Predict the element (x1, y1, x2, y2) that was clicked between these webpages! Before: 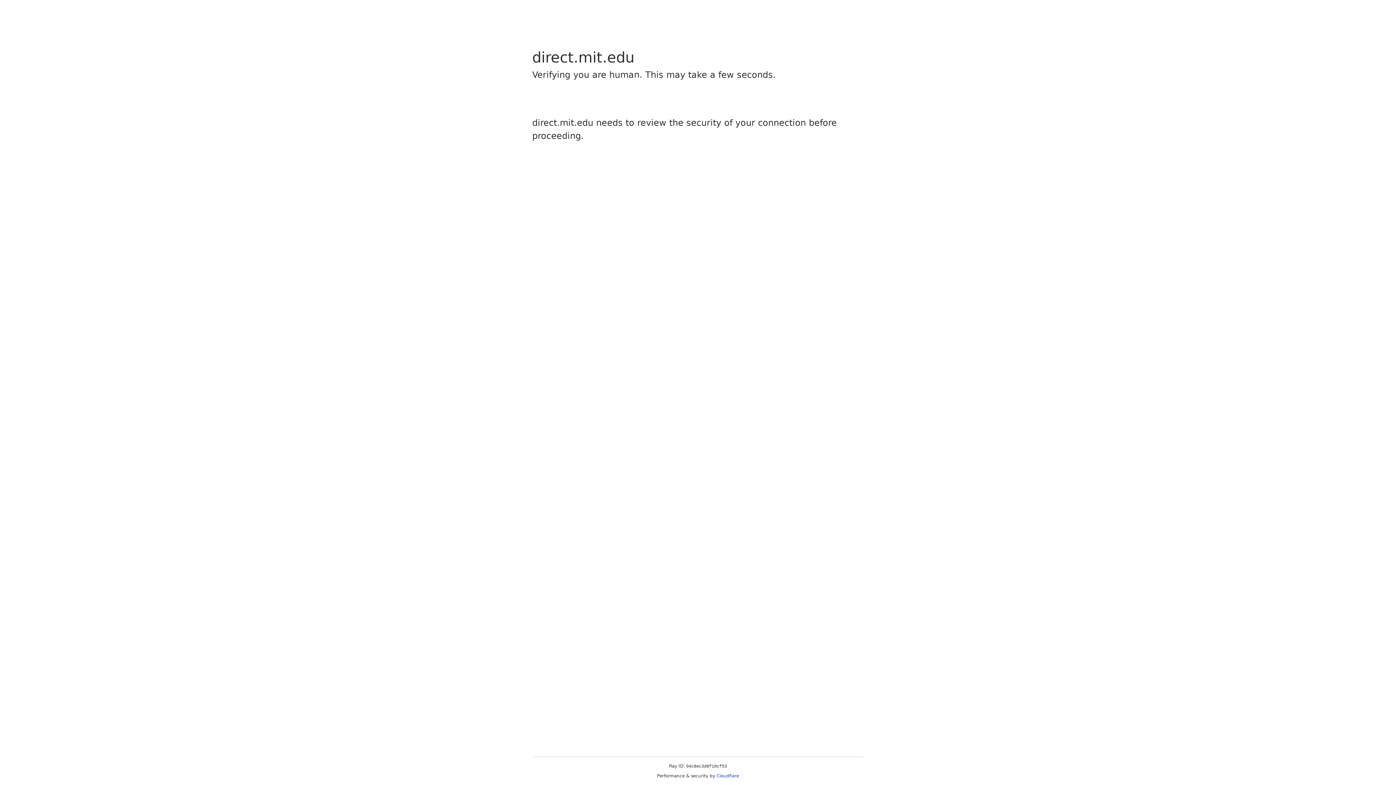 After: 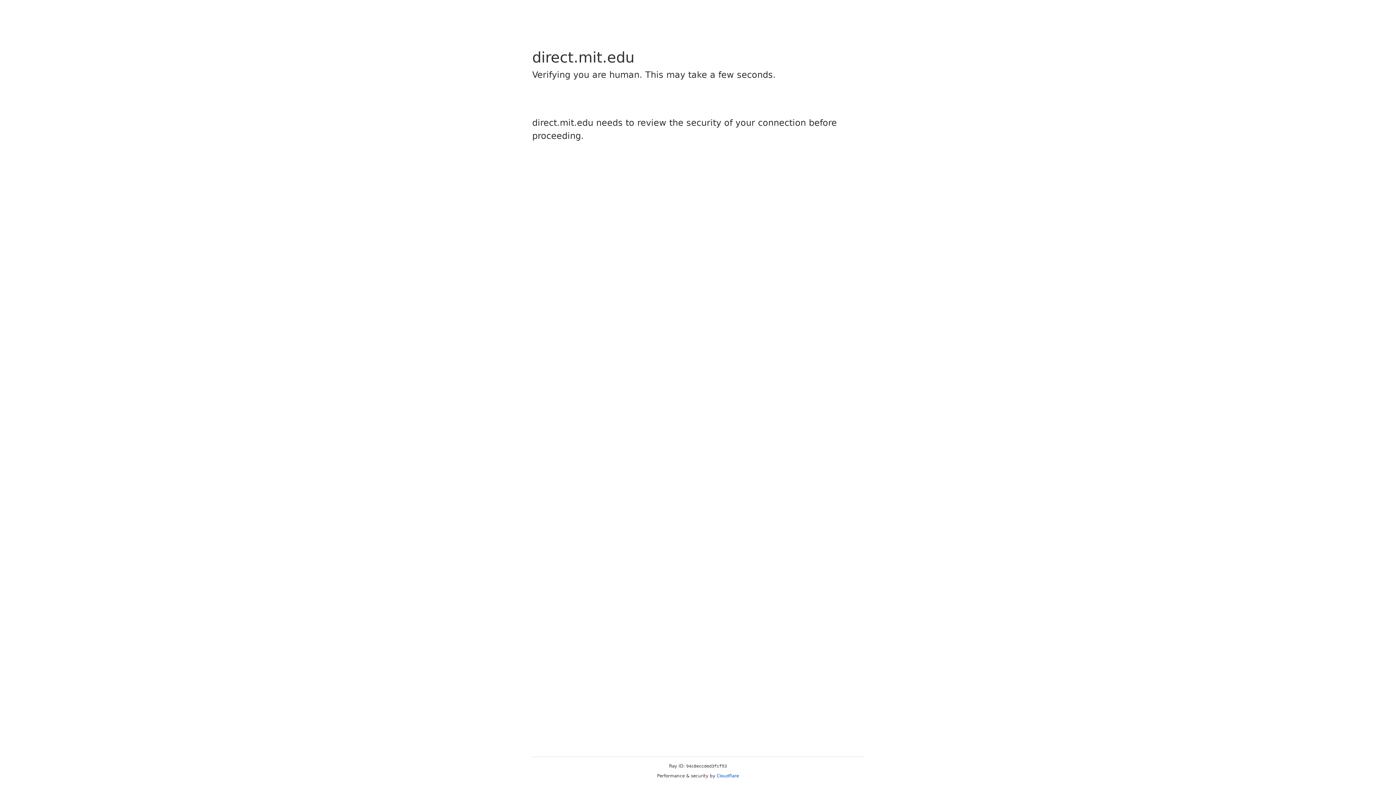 Action: bbox: (716, 773, 739, 778) label: Cloudflare